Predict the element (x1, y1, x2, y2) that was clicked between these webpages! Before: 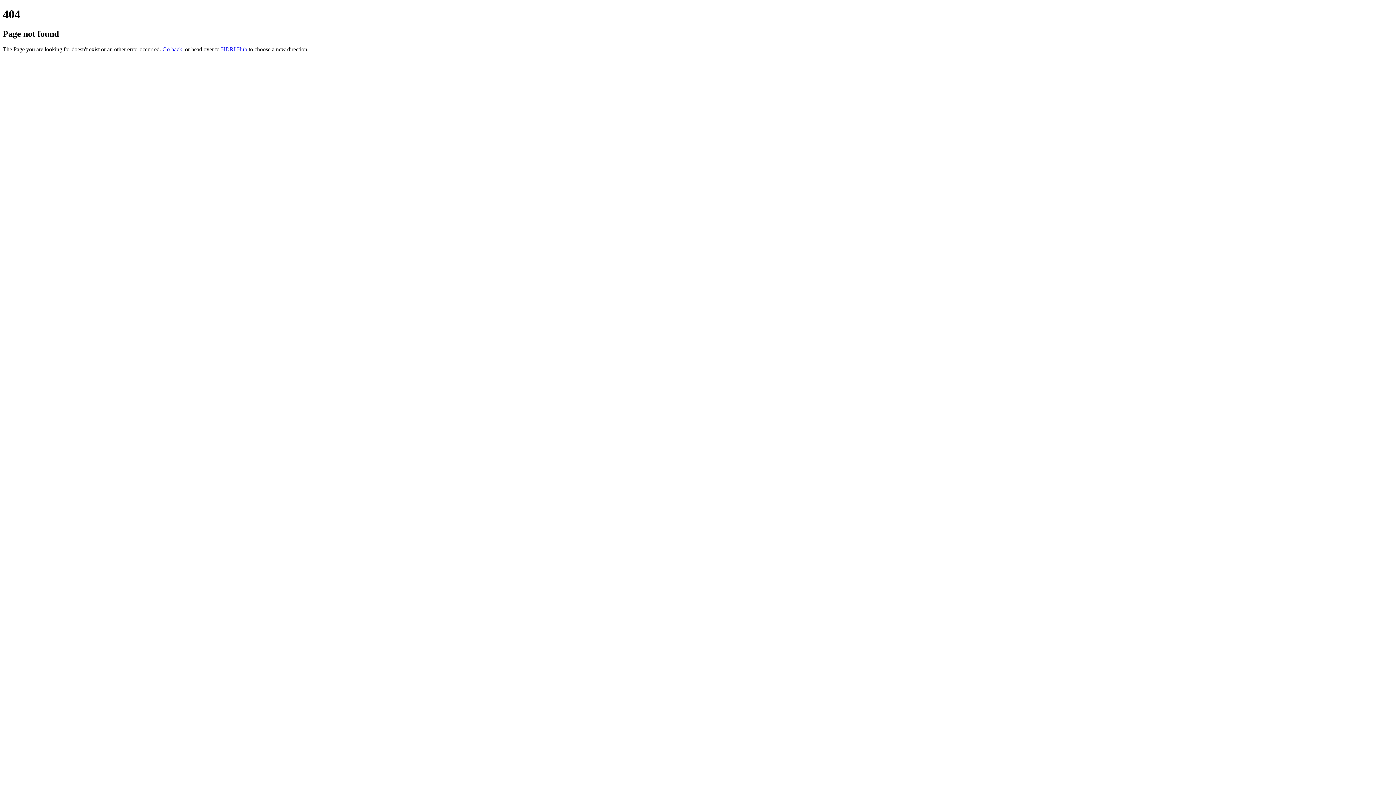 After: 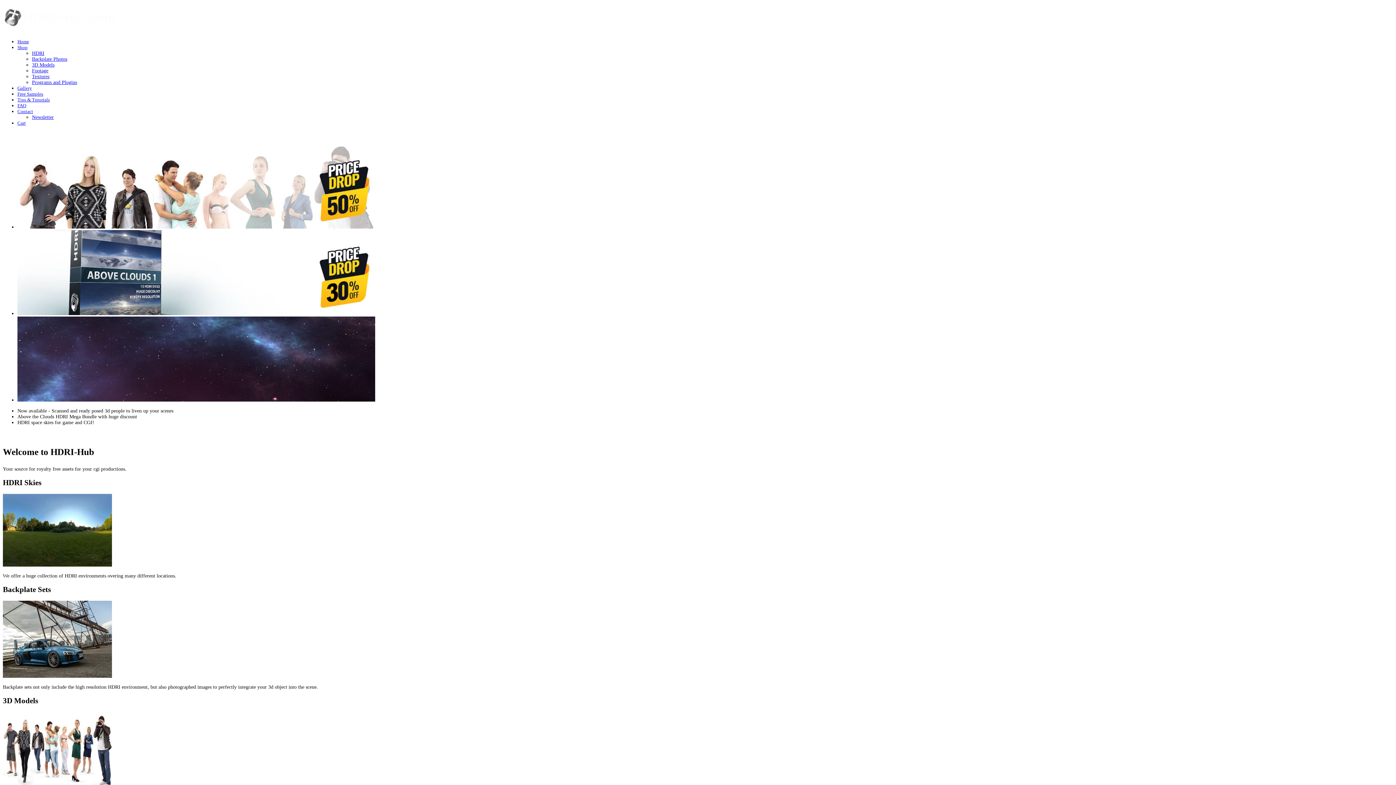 Action: bbox: (221, 46, 247, 52) label: HDRI Hub